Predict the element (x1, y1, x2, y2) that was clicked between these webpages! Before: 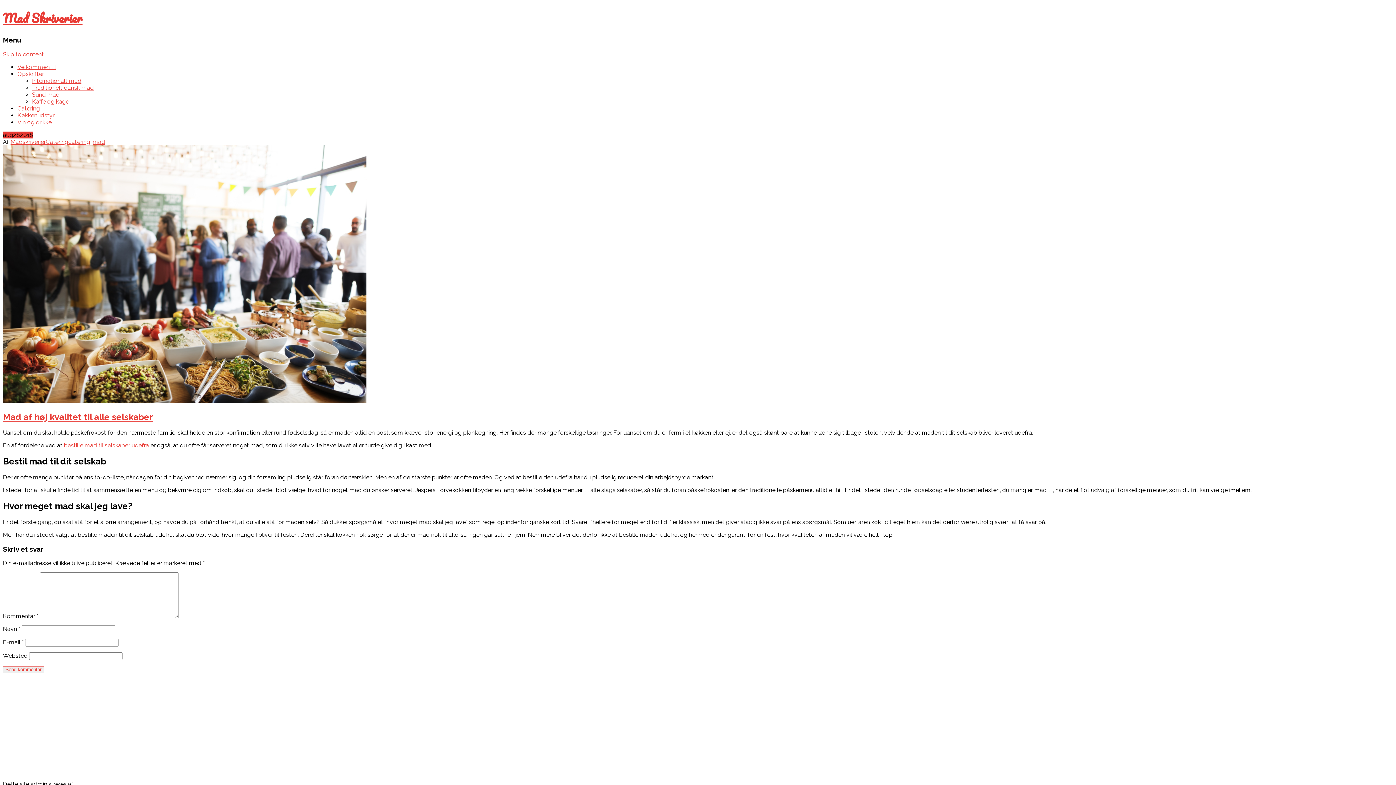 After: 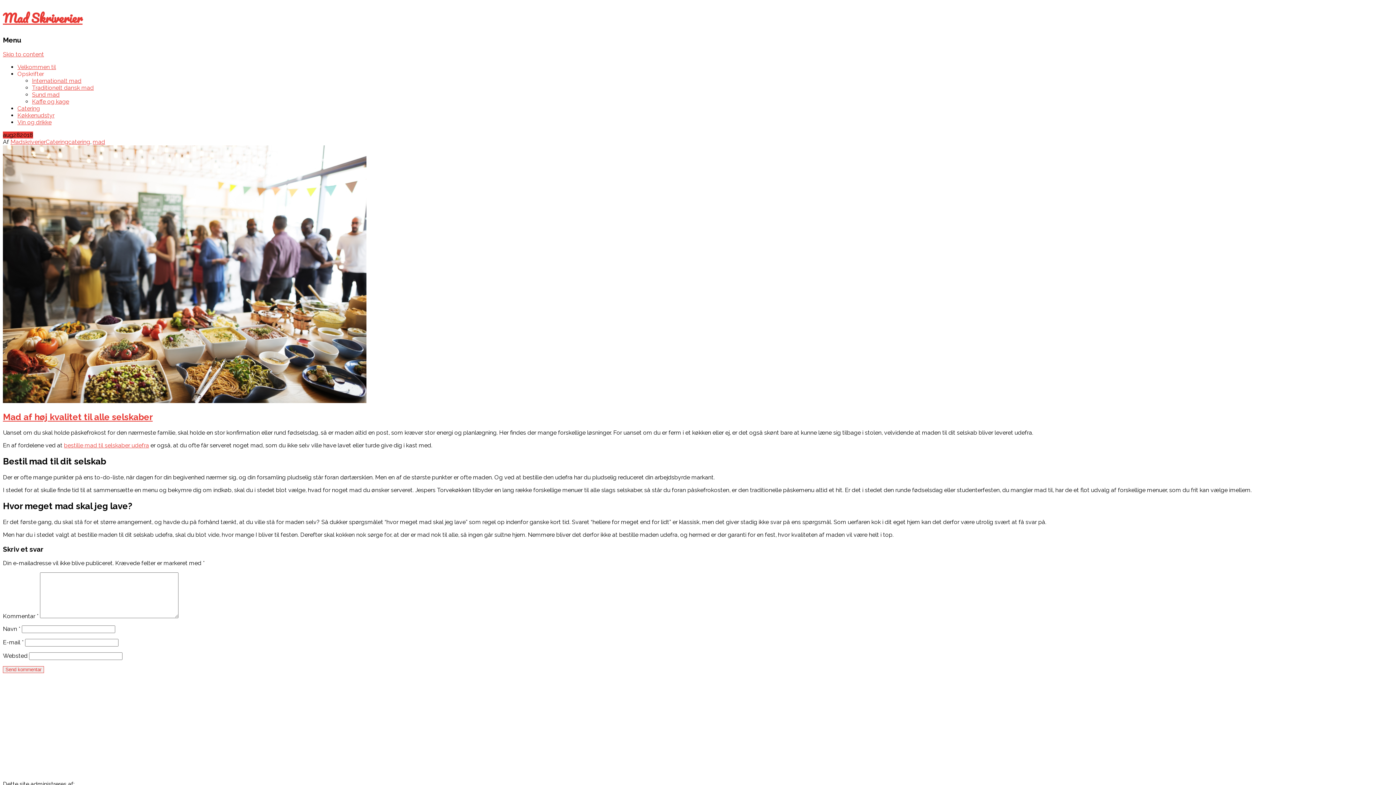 Action: label: Opskrifter bbox: (17, 70, 44, 77)